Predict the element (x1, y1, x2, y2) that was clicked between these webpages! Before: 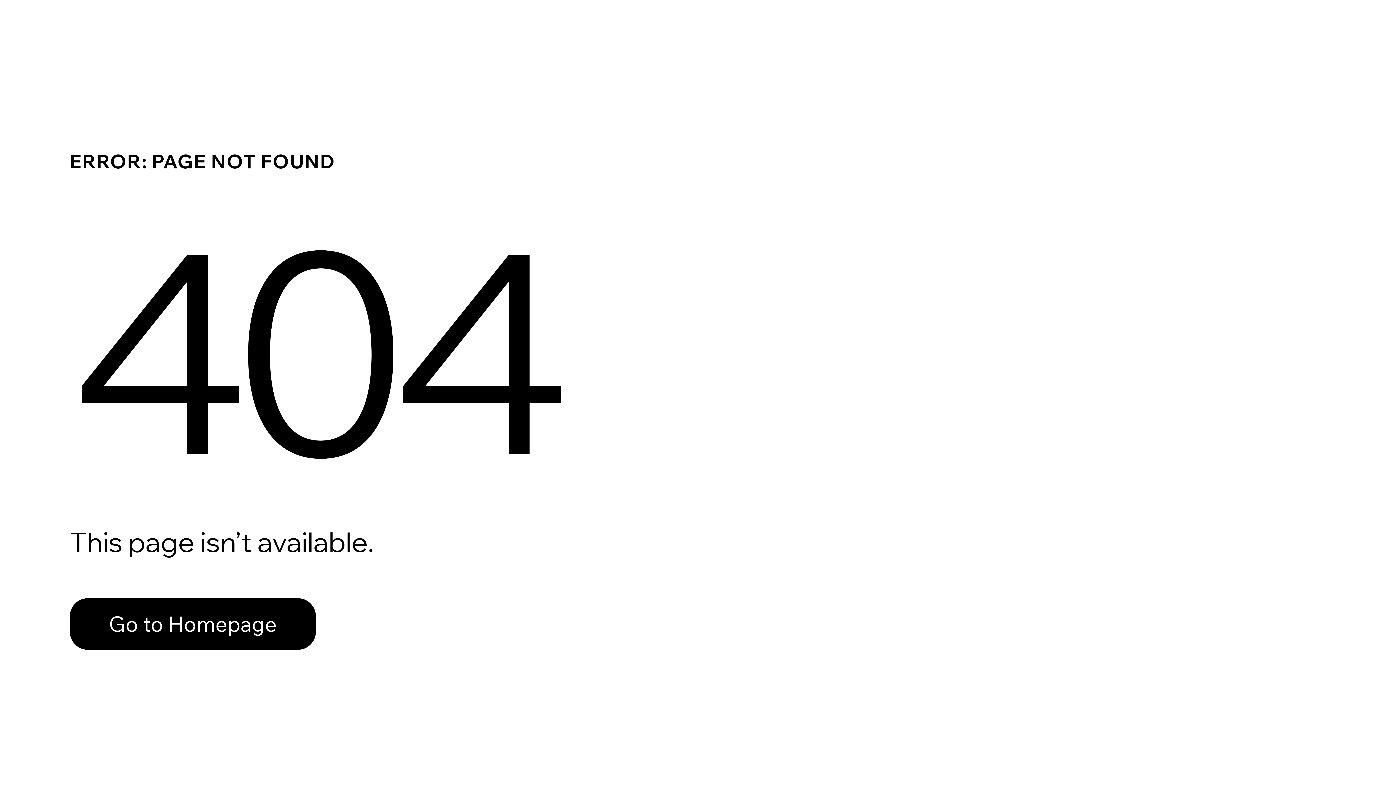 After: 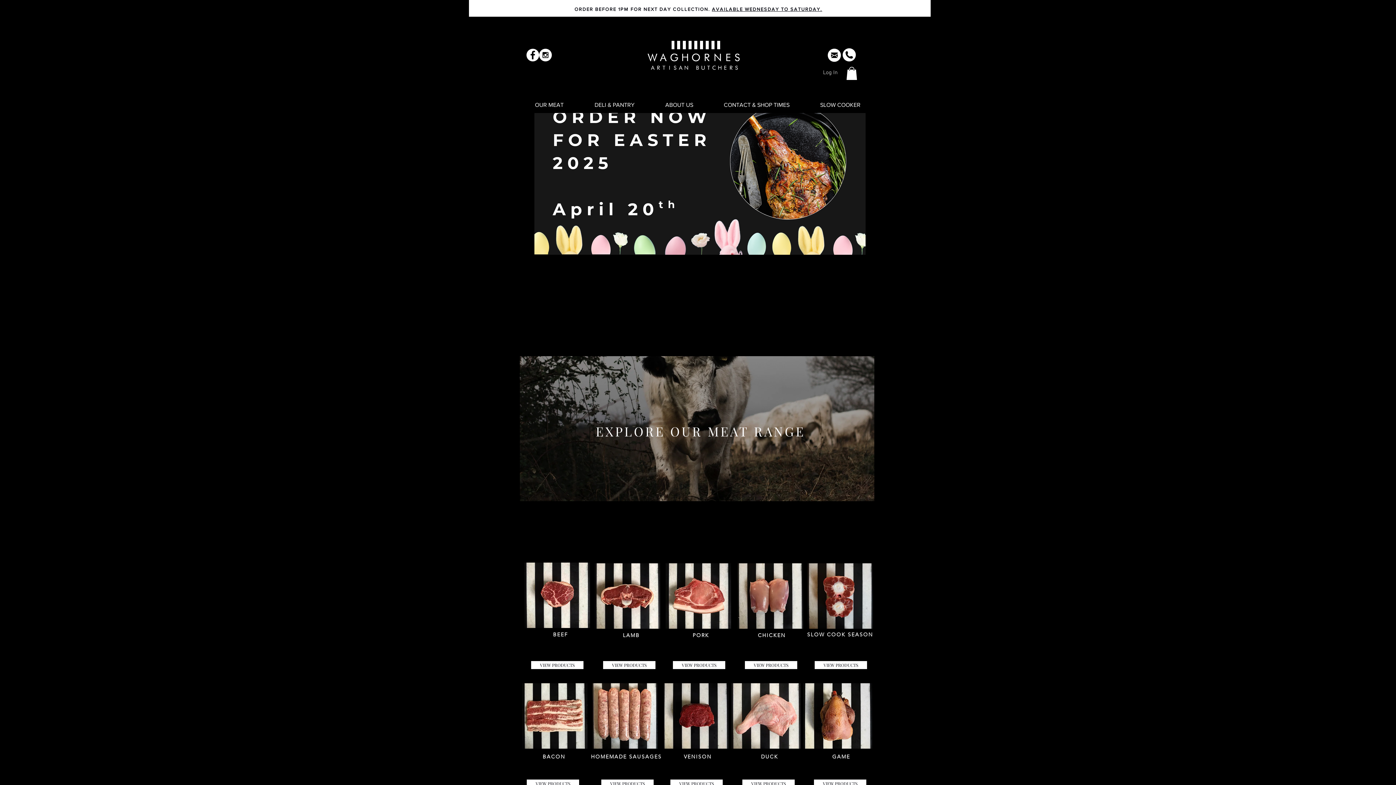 Action: bbox: (69, 598, 316, 650) label: Go to Homepage